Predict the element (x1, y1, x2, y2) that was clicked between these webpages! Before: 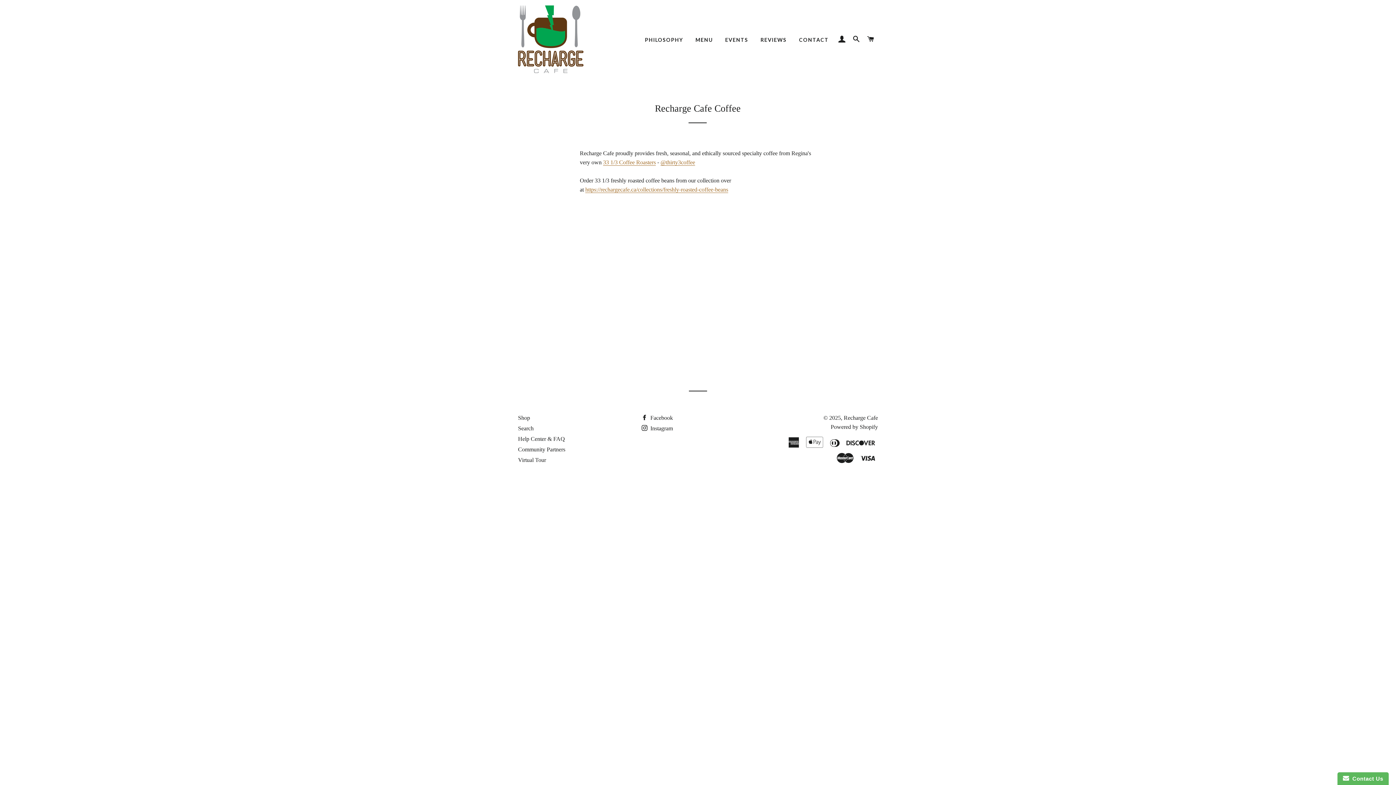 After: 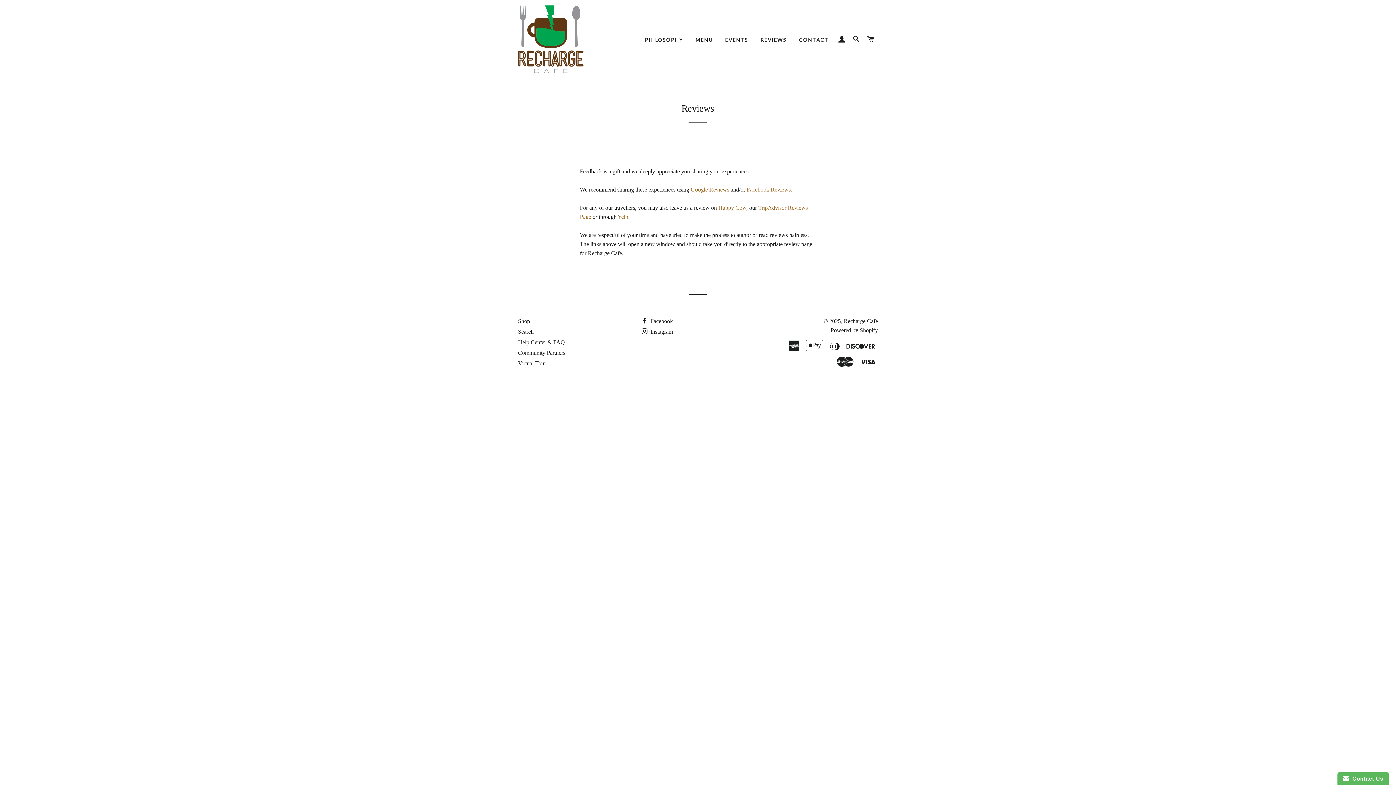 Action: label: REVIEWS bbox: (755, 30, 792, 49)